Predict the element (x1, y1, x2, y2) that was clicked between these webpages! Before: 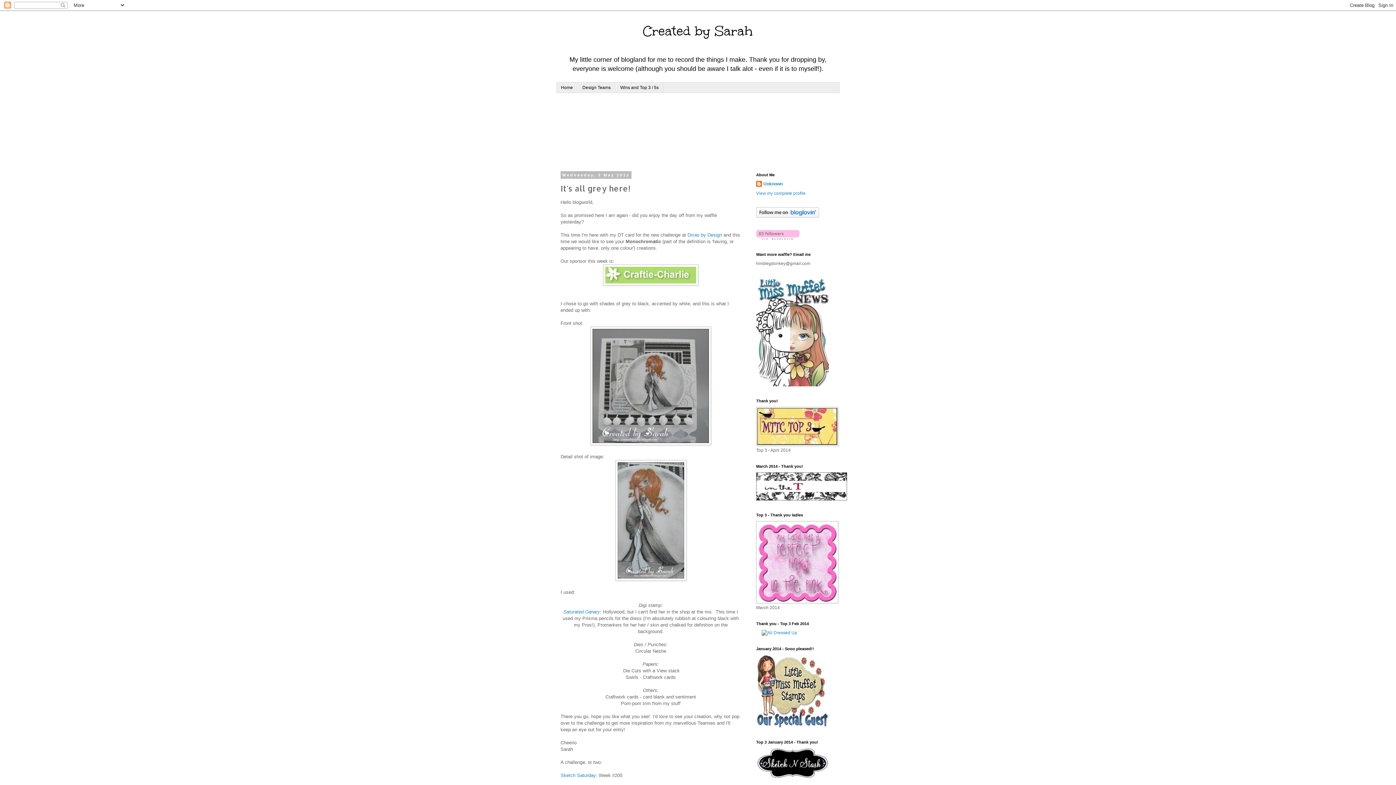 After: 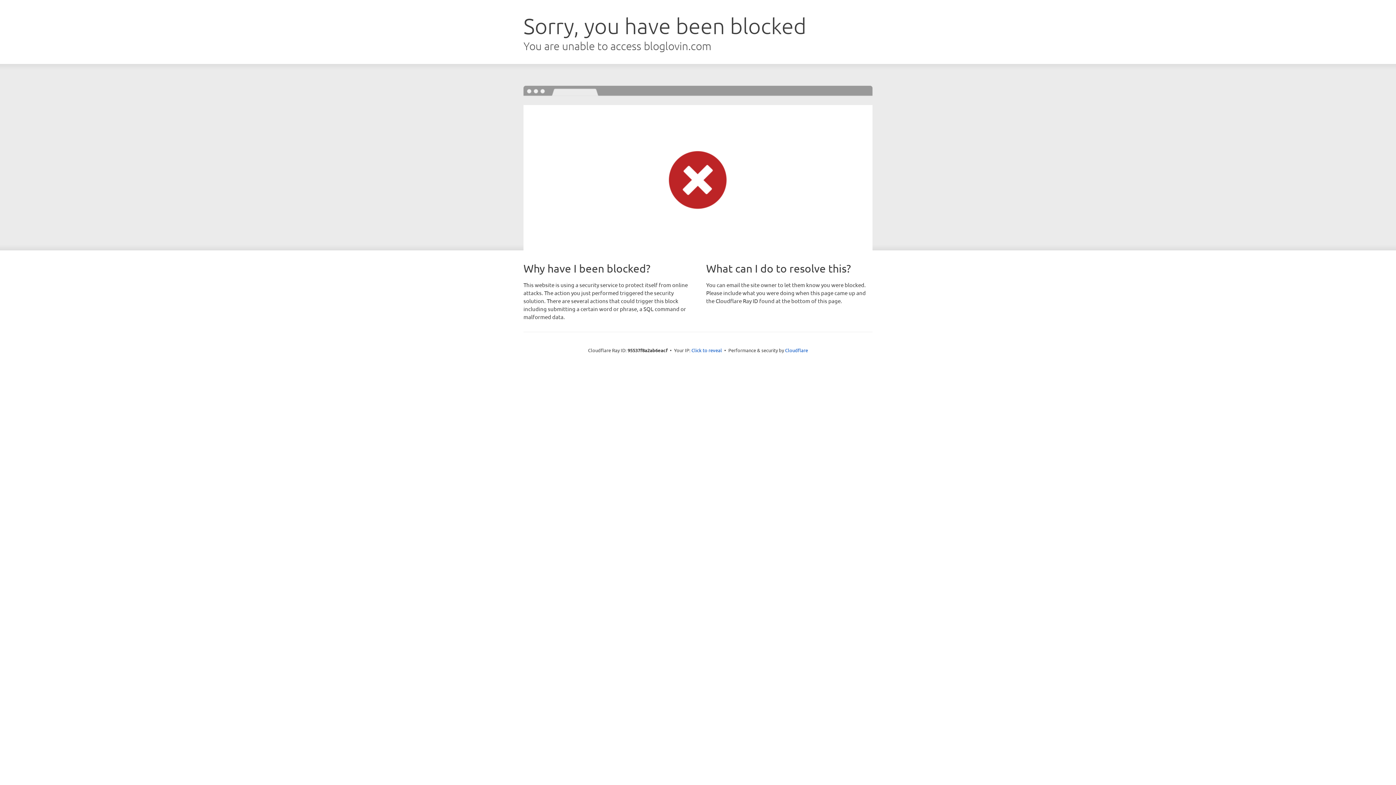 Action: bbox: (756, 213, 819, 219)